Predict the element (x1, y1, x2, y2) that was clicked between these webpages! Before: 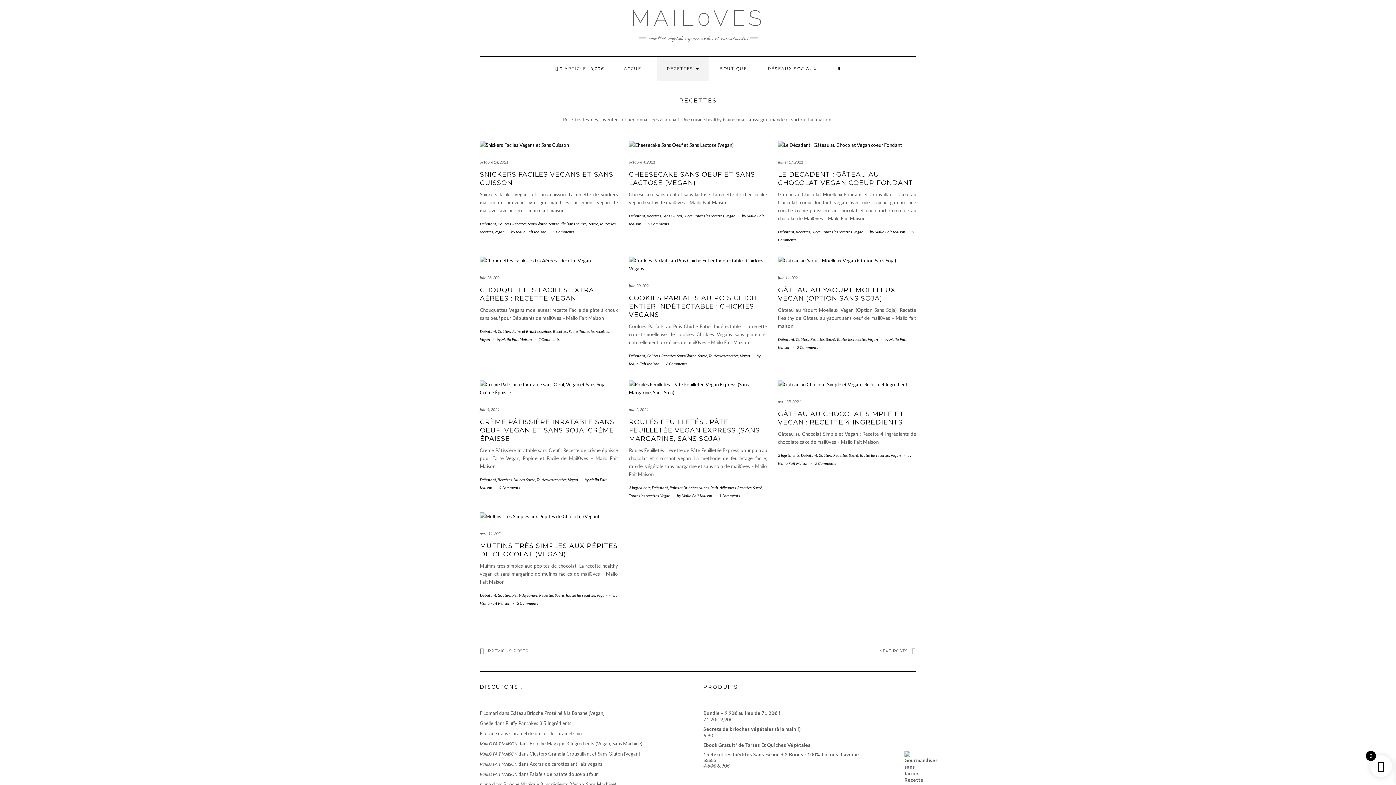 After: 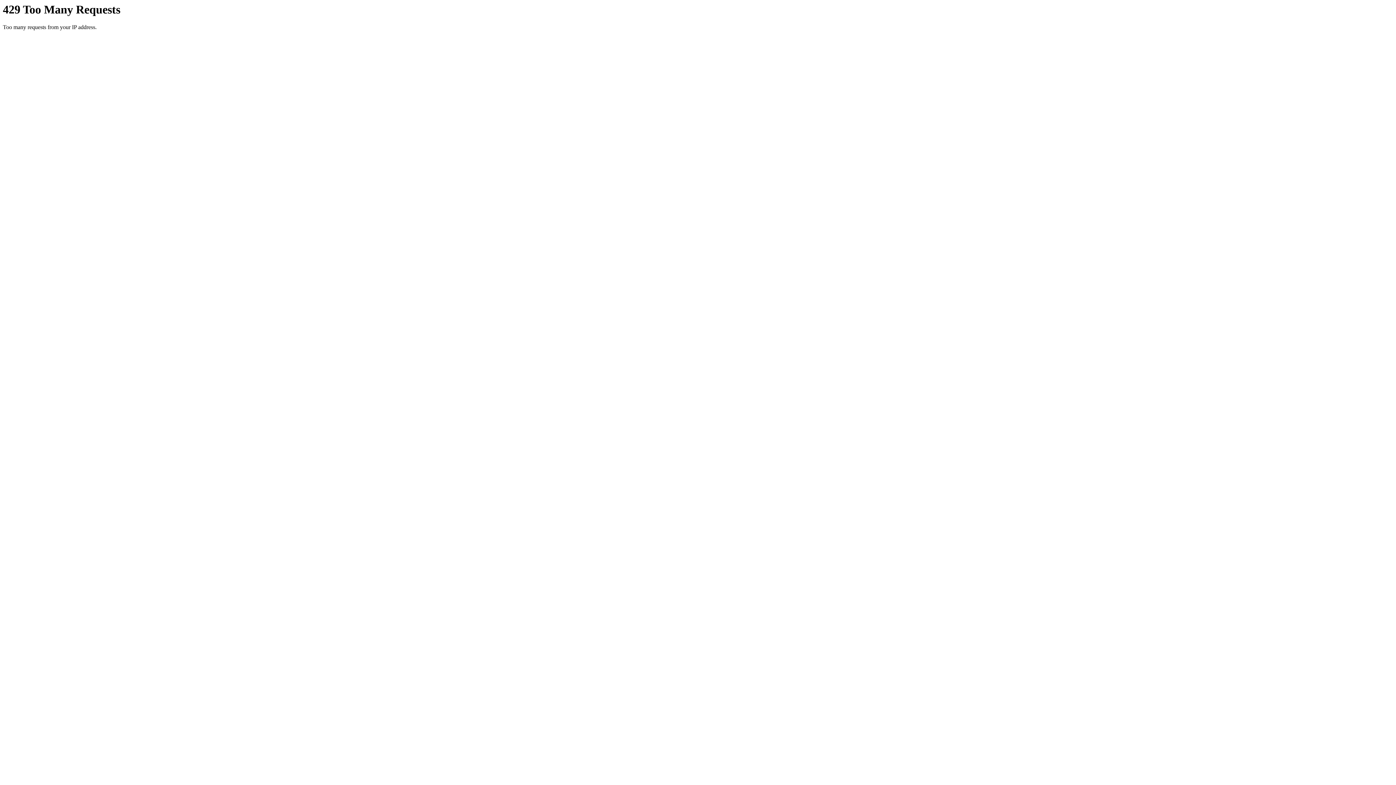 Action: label: Sans Gluten bbox: (528, 221, 547, 226)